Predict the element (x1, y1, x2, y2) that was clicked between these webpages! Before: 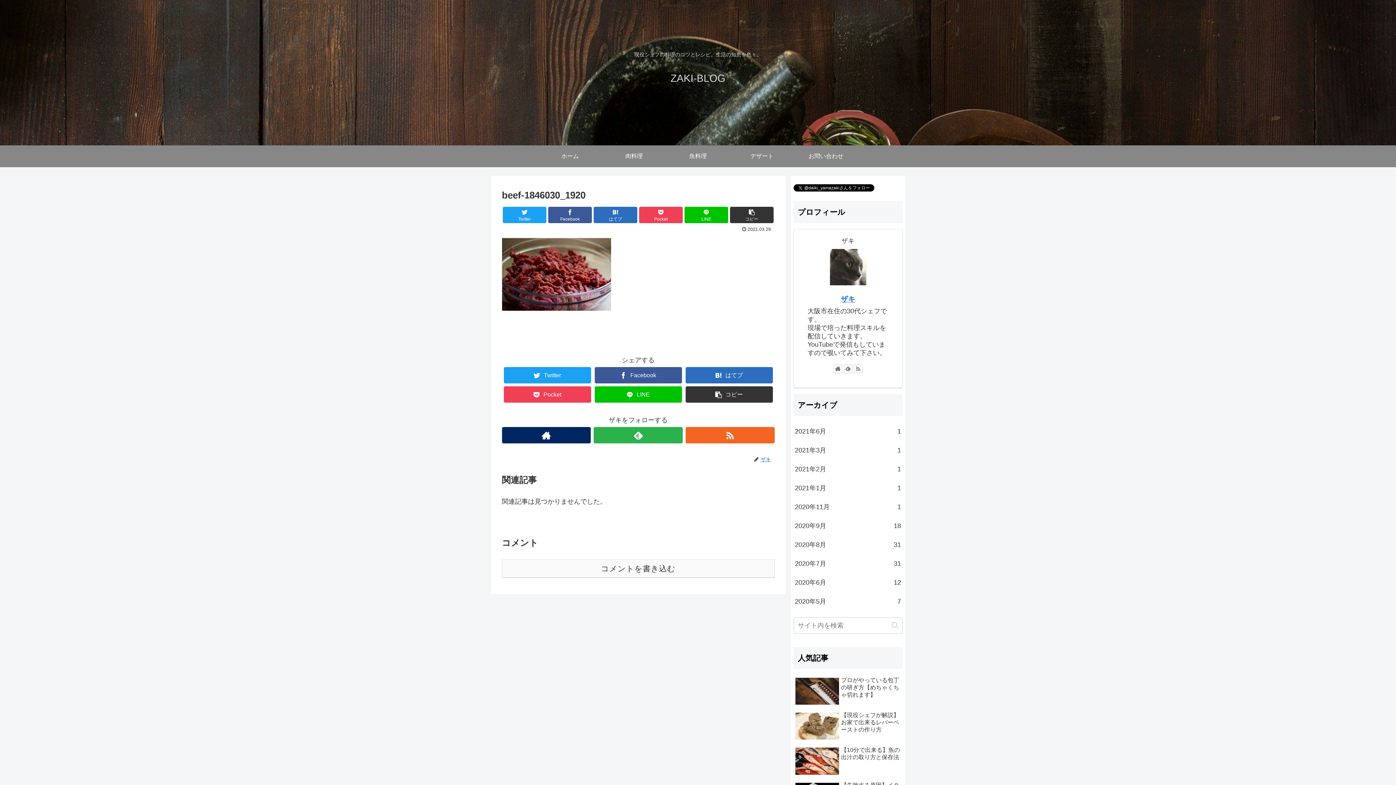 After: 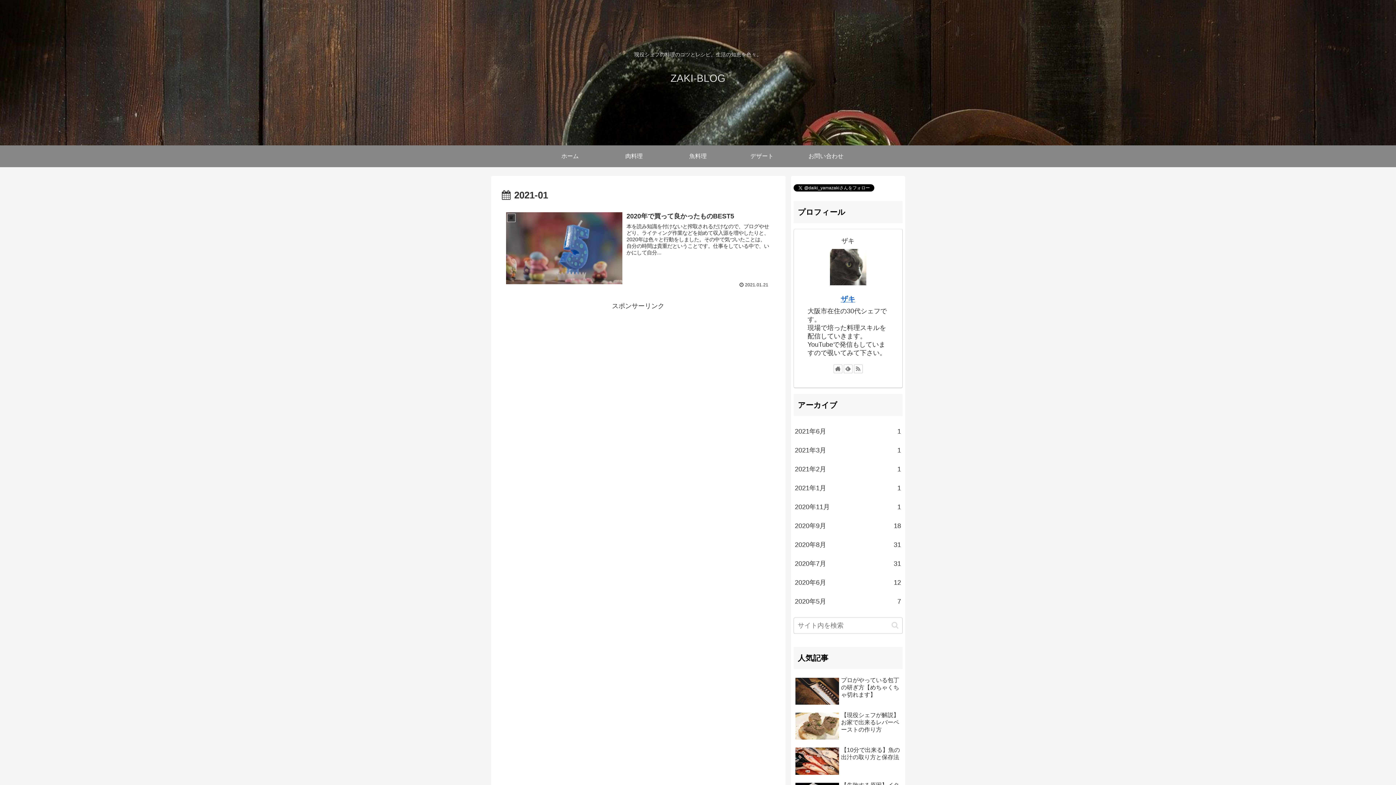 Action: label: 2021年1月
1 bbox: (793, 478, 902, 497)